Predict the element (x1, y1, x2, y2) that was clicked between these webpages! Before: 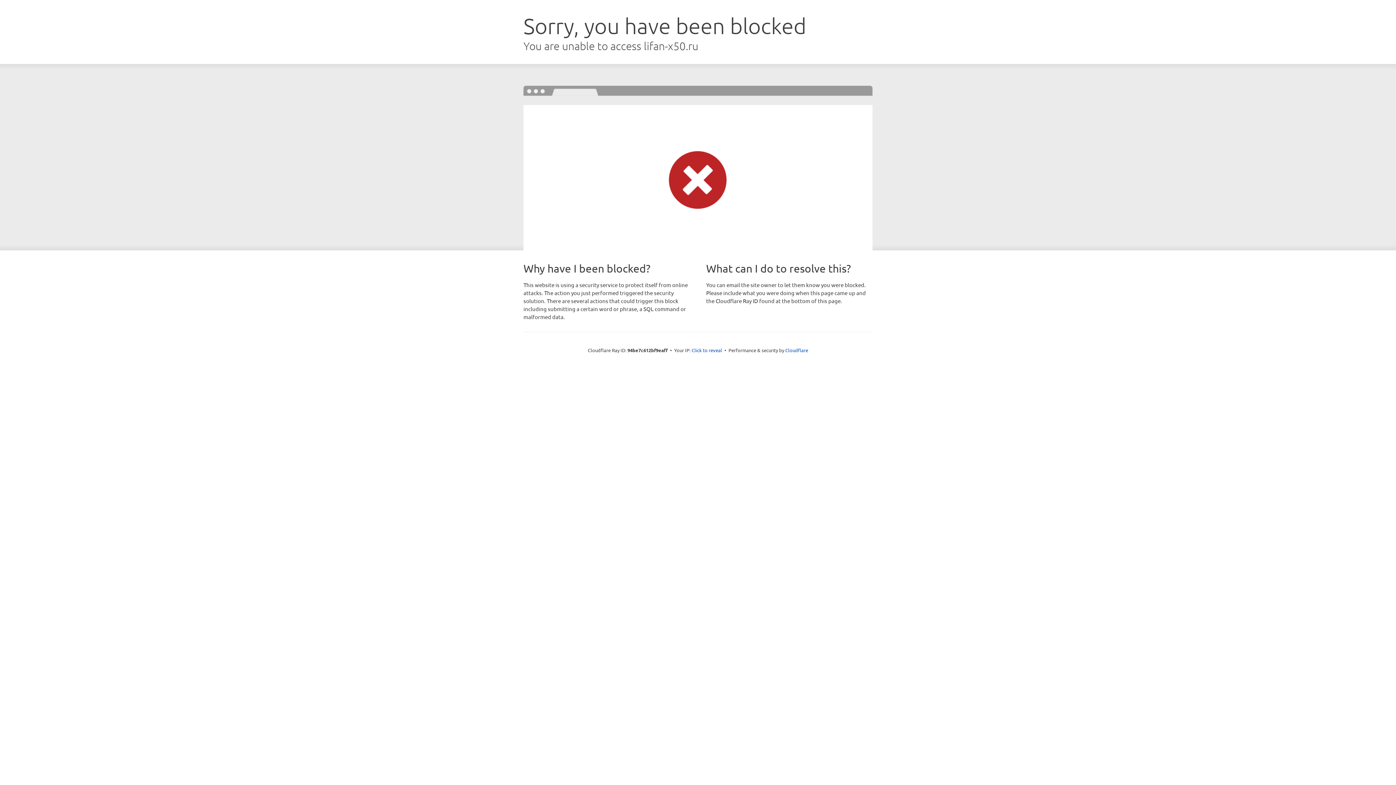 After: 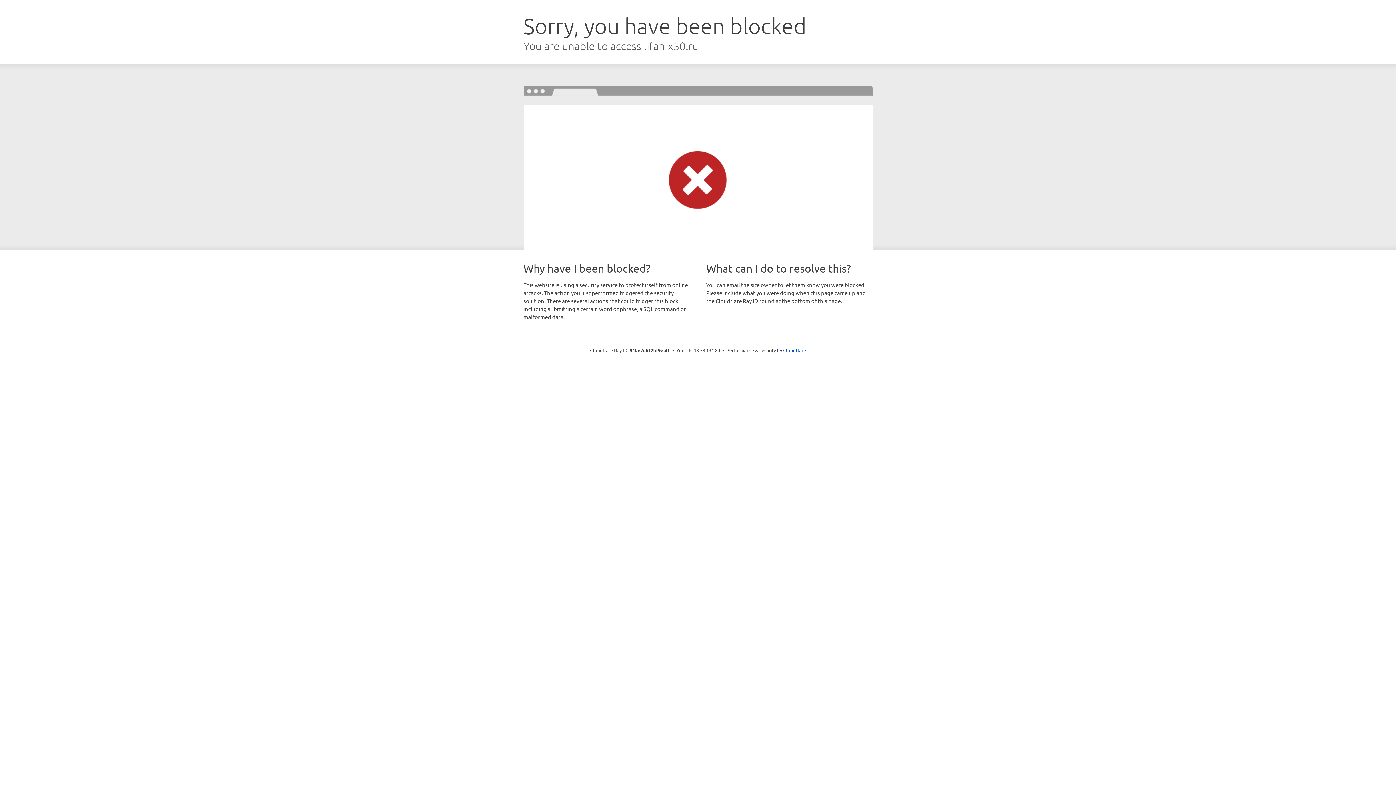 Action: bbox: (691, 346, 722, 353) label: Click to reveal